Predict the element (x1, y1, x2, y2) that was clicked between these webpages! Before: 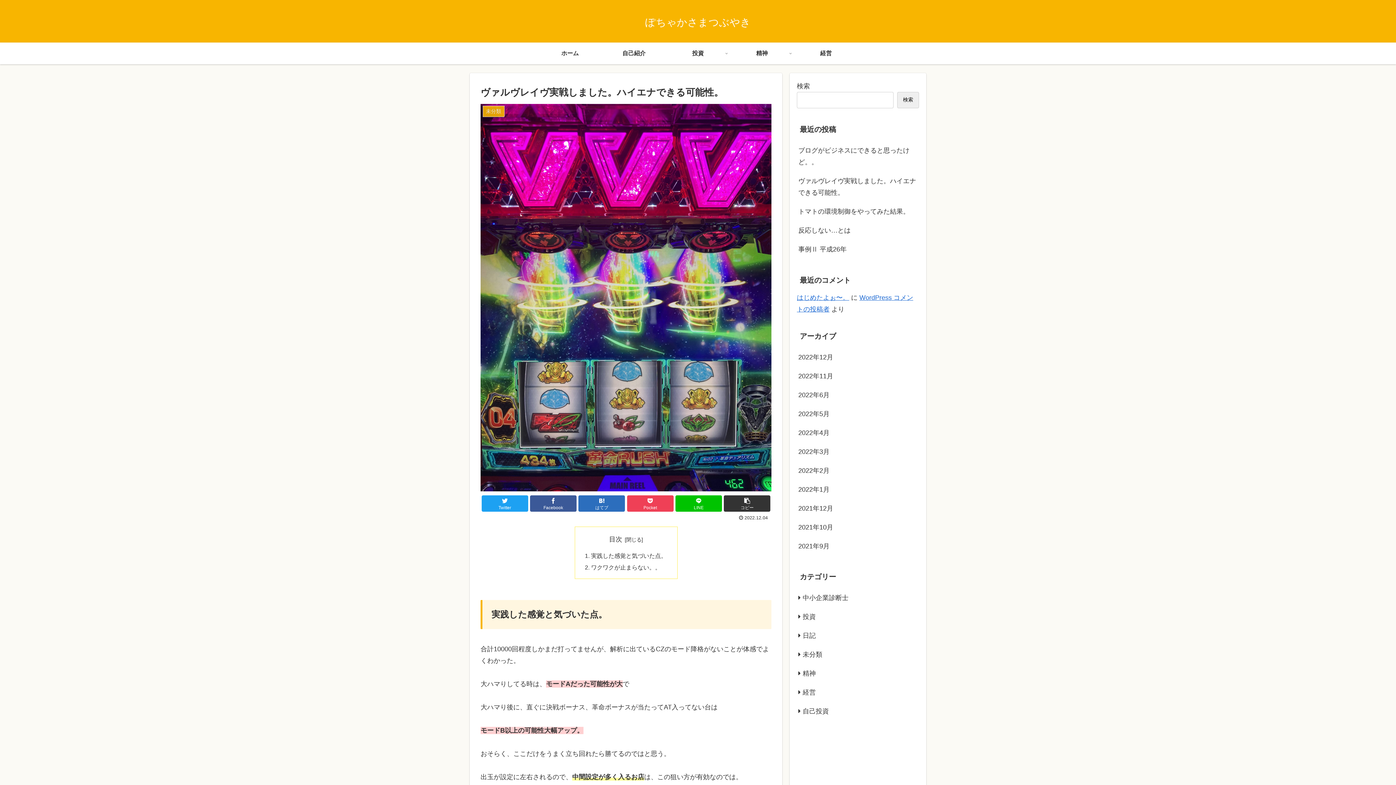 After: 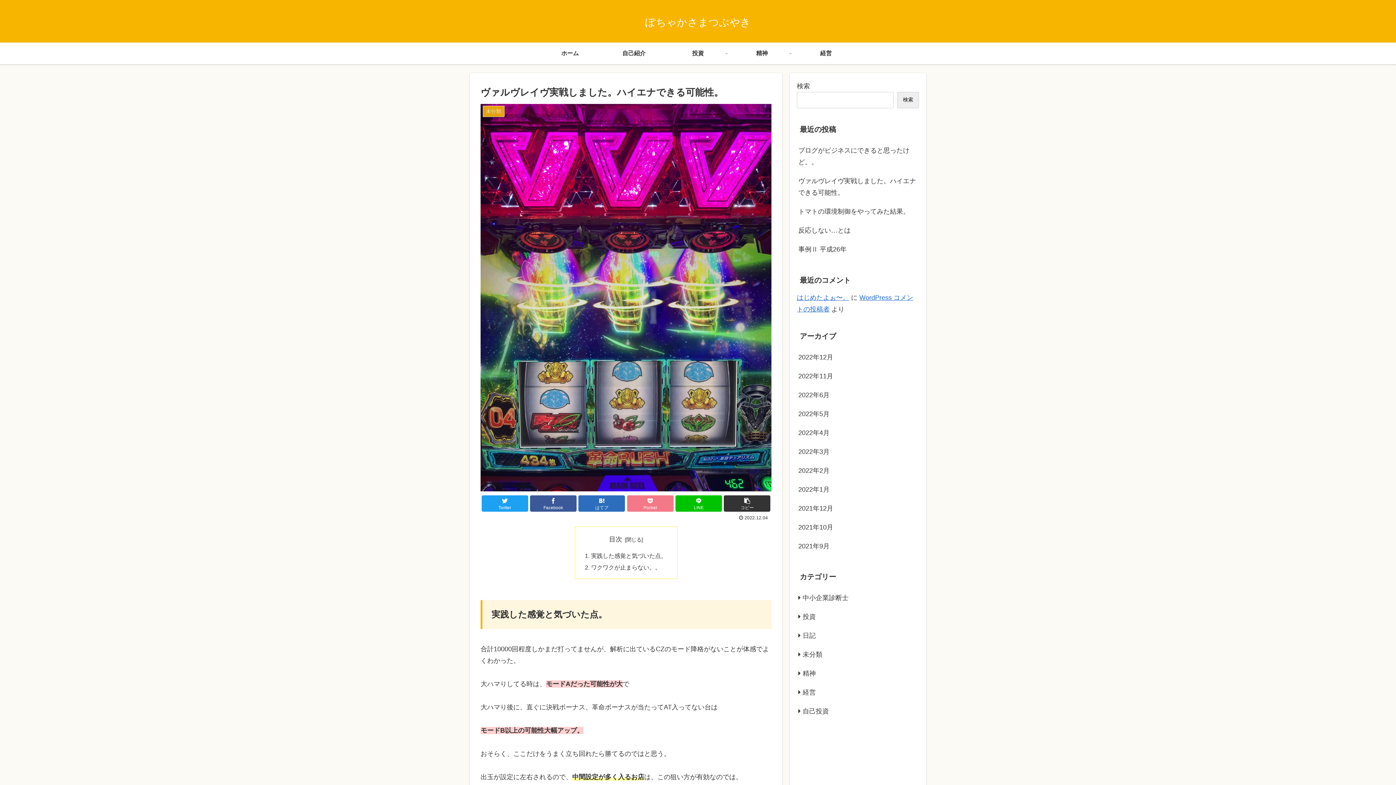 Action: bbox: (627, 495, 673, 512) label: Pocket